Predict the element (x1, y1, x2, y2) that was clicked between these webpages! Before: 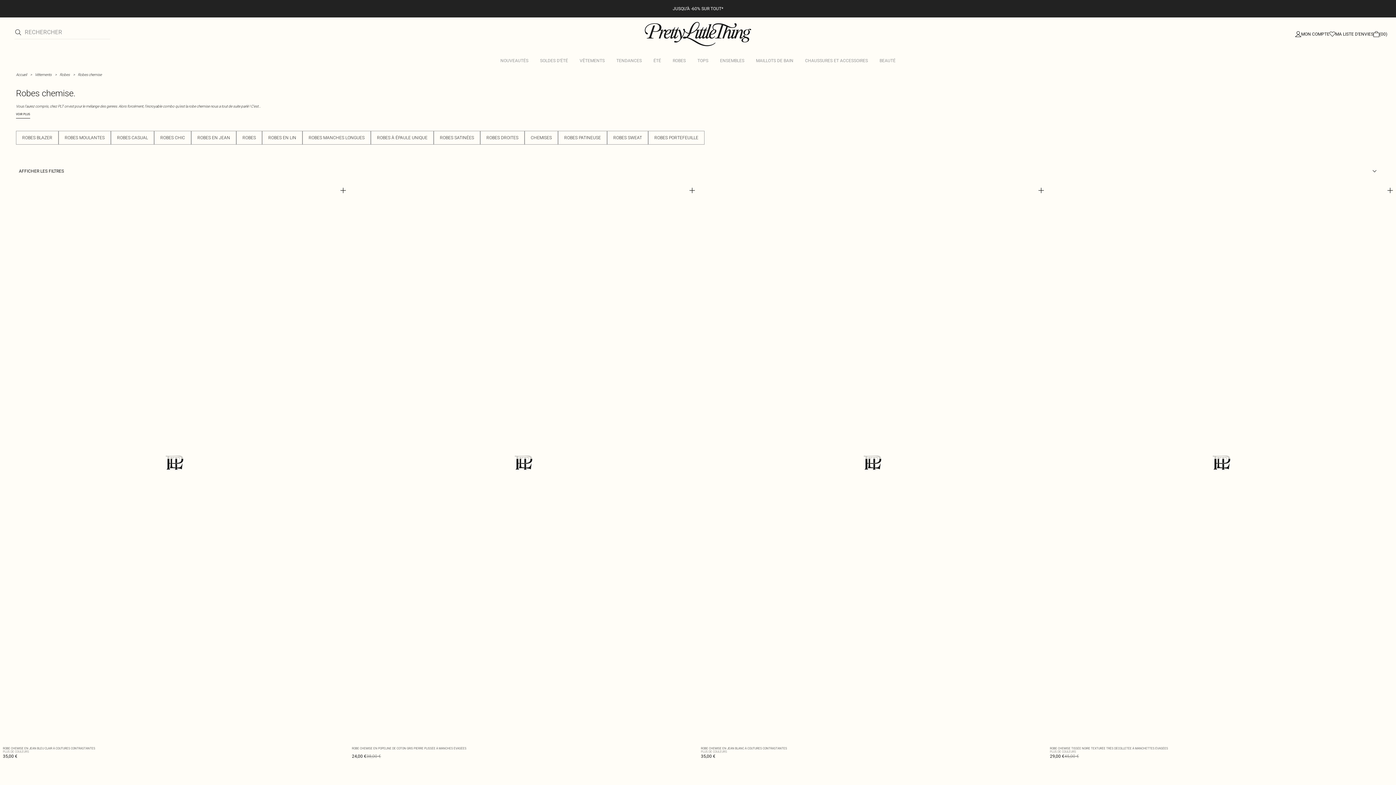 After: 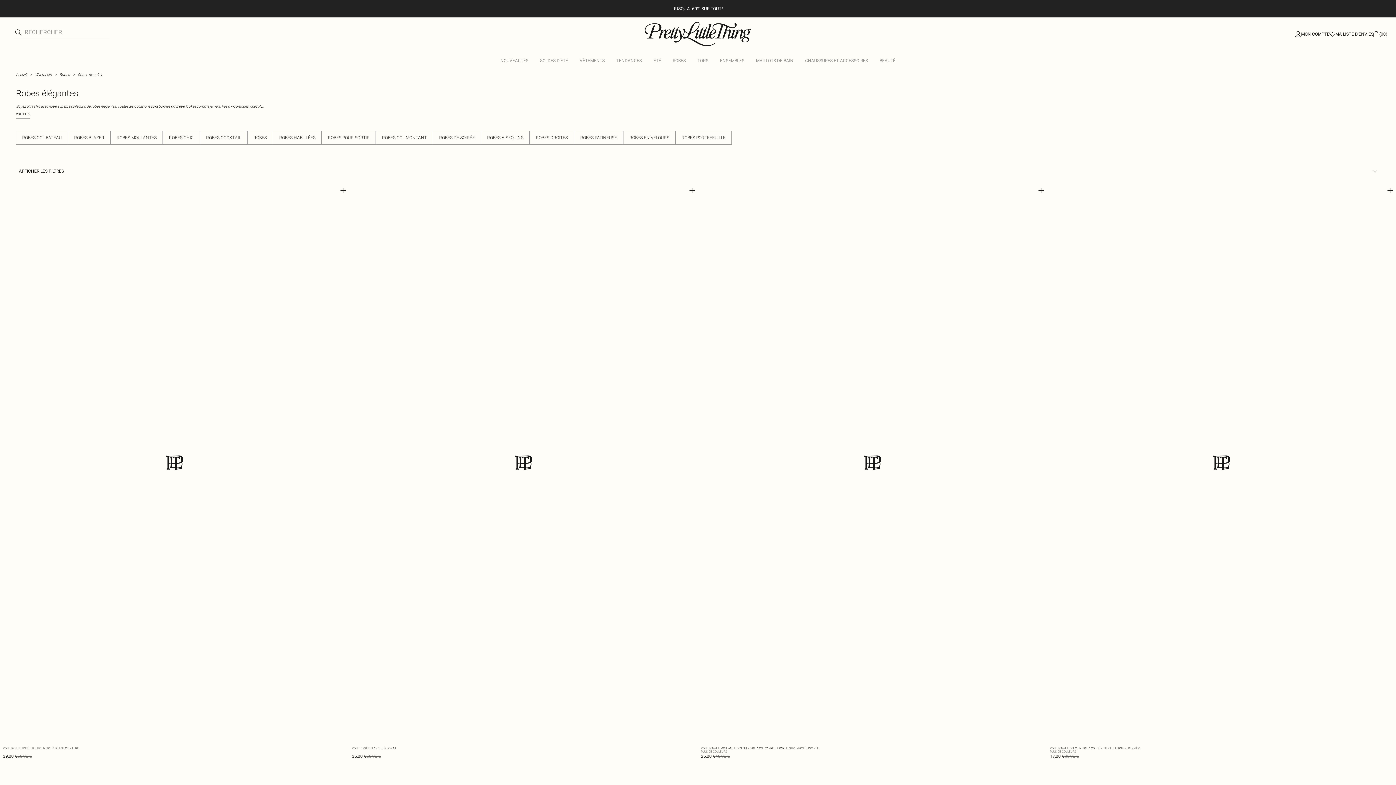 Action: bbox: (154, 130, 191, 144) label: ROBES CHIC